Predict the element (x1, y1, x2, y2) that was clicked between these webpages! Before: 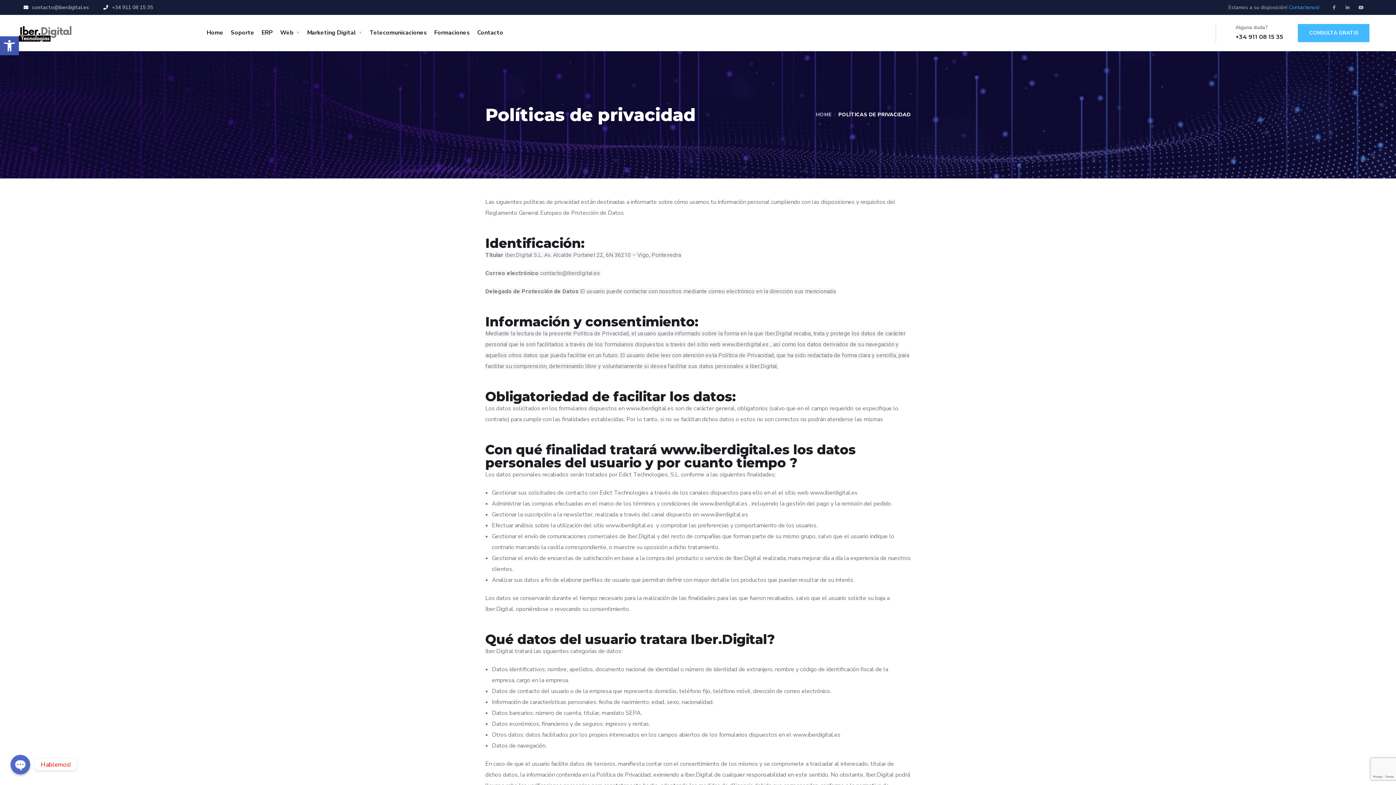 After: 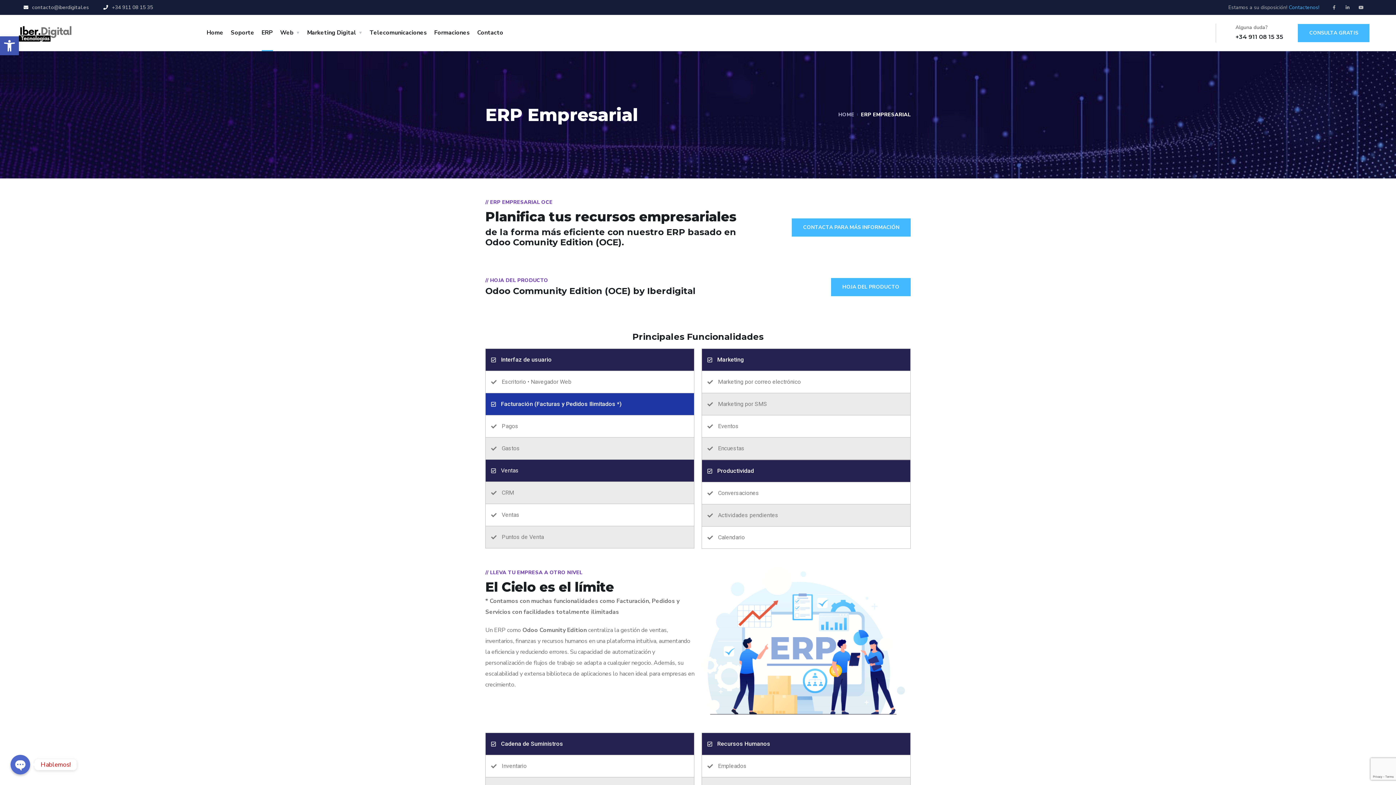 Action: label: ERP bbox: (261, 14, 272, 50)